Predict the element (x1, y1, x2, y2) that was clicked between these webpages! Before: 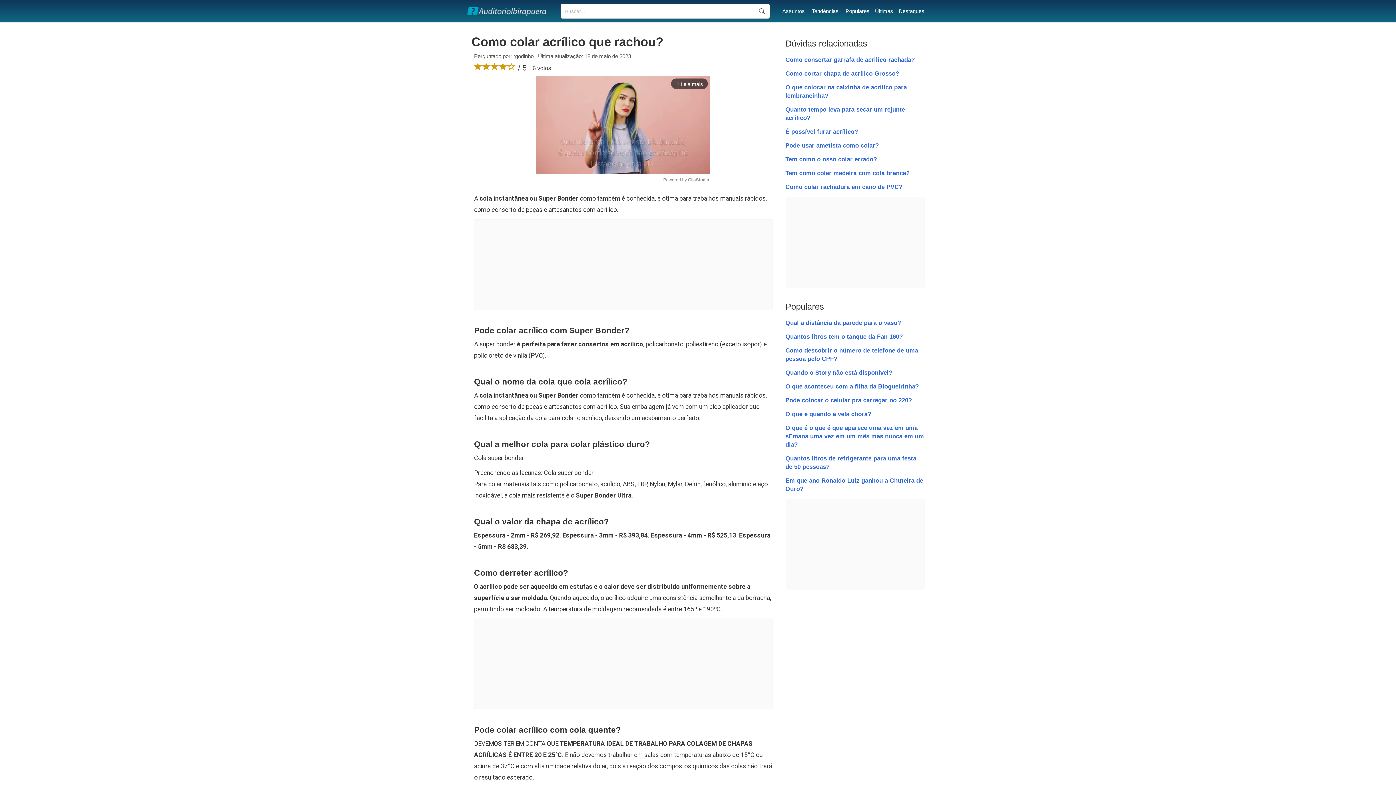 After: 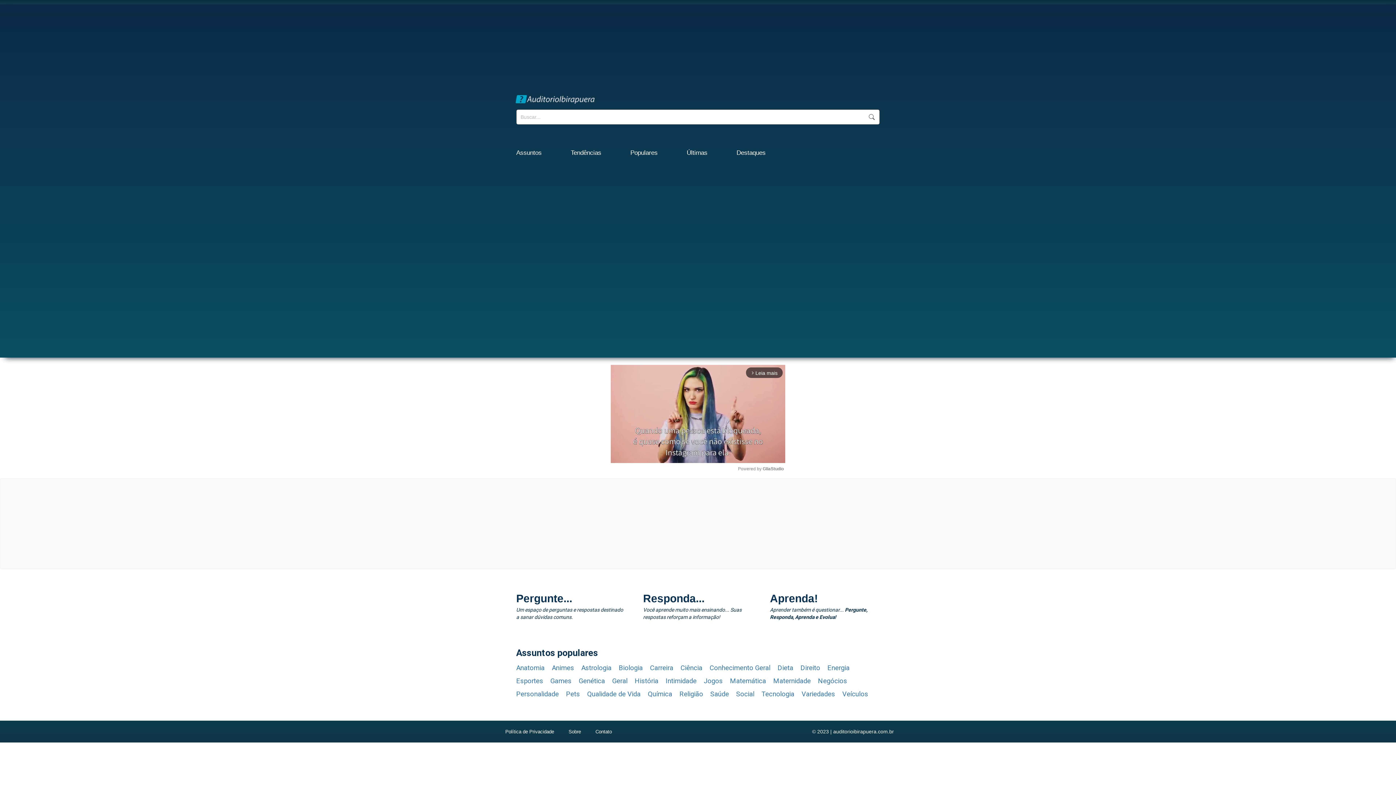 Action: label: Buscar bbox: (755, 4, 769, 17)